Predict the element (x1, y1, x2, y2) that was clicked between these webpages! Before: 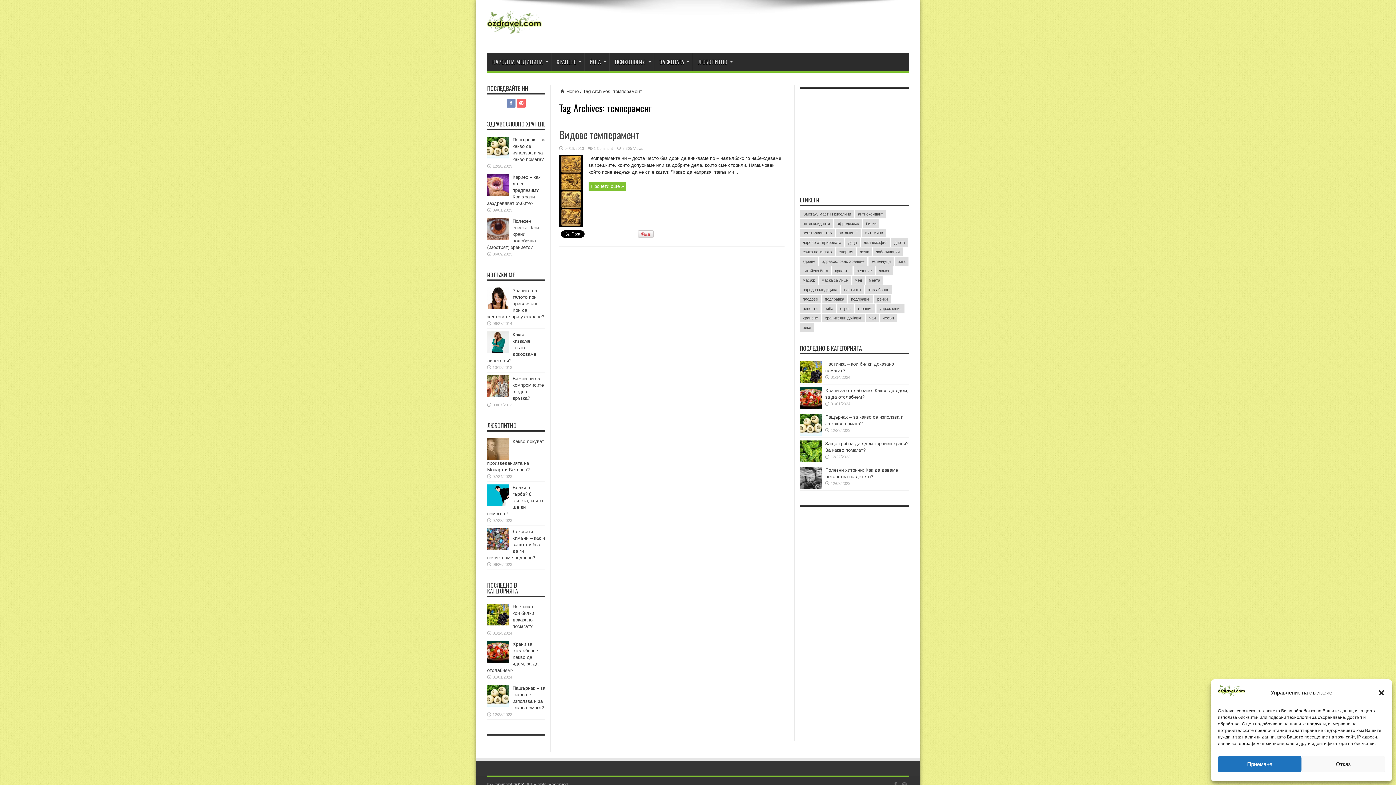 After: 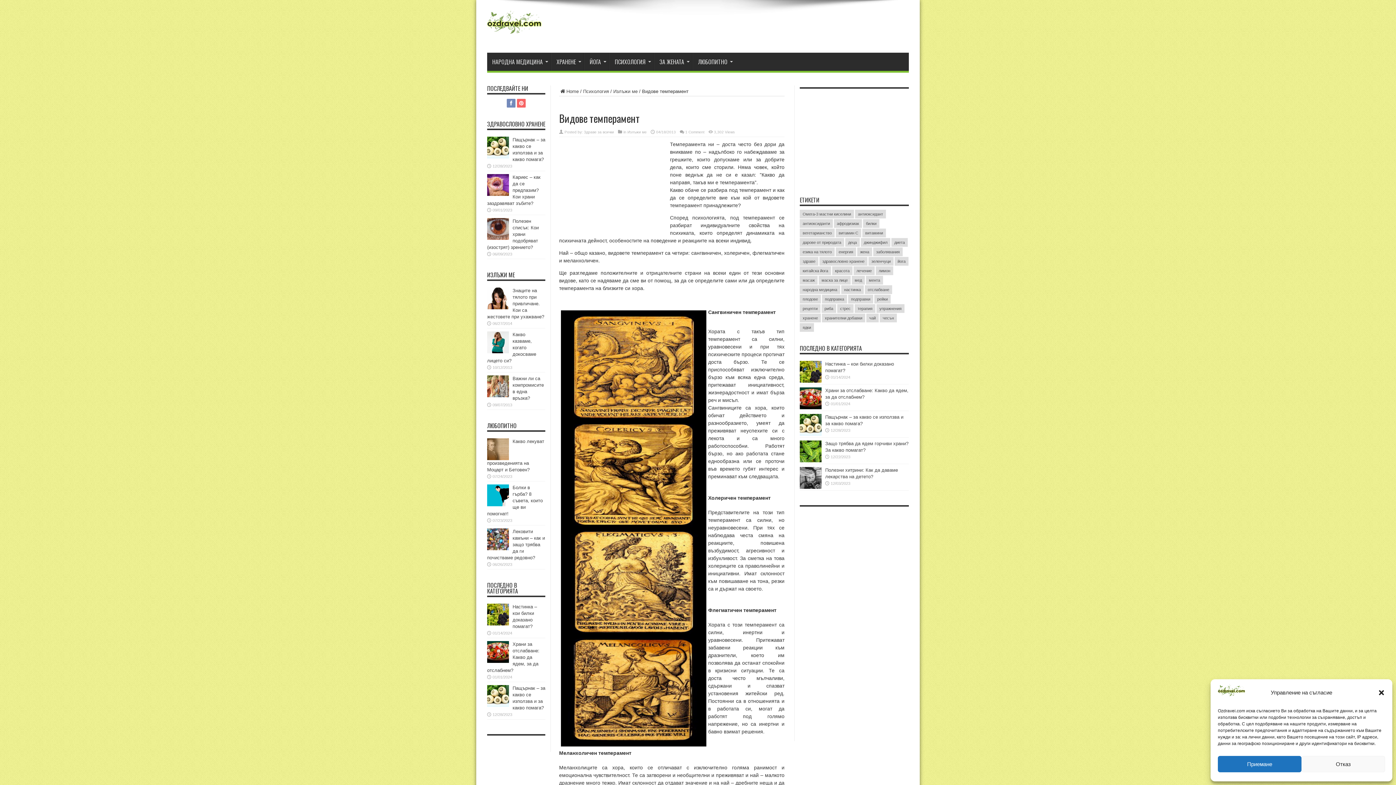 Action: bbox: (559, 222, 583, 228)